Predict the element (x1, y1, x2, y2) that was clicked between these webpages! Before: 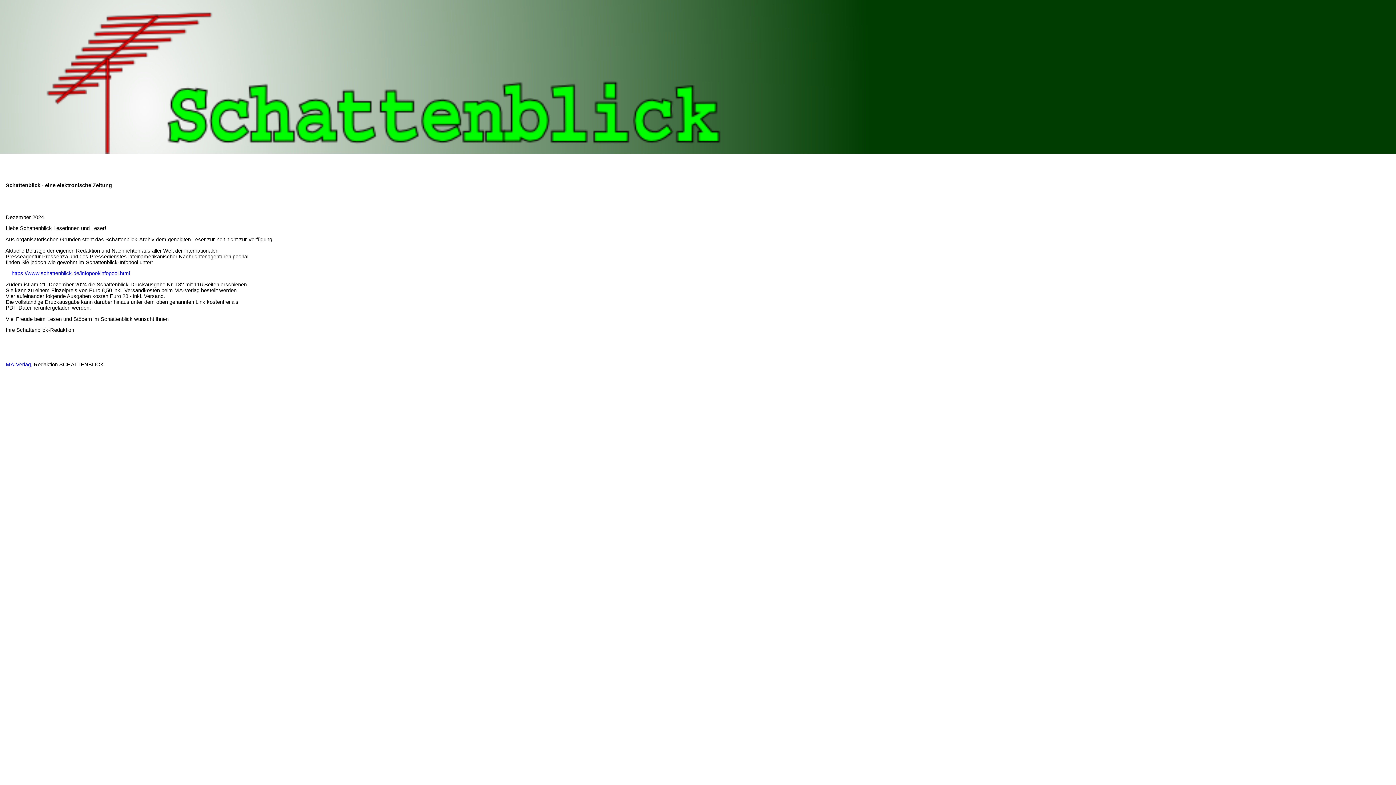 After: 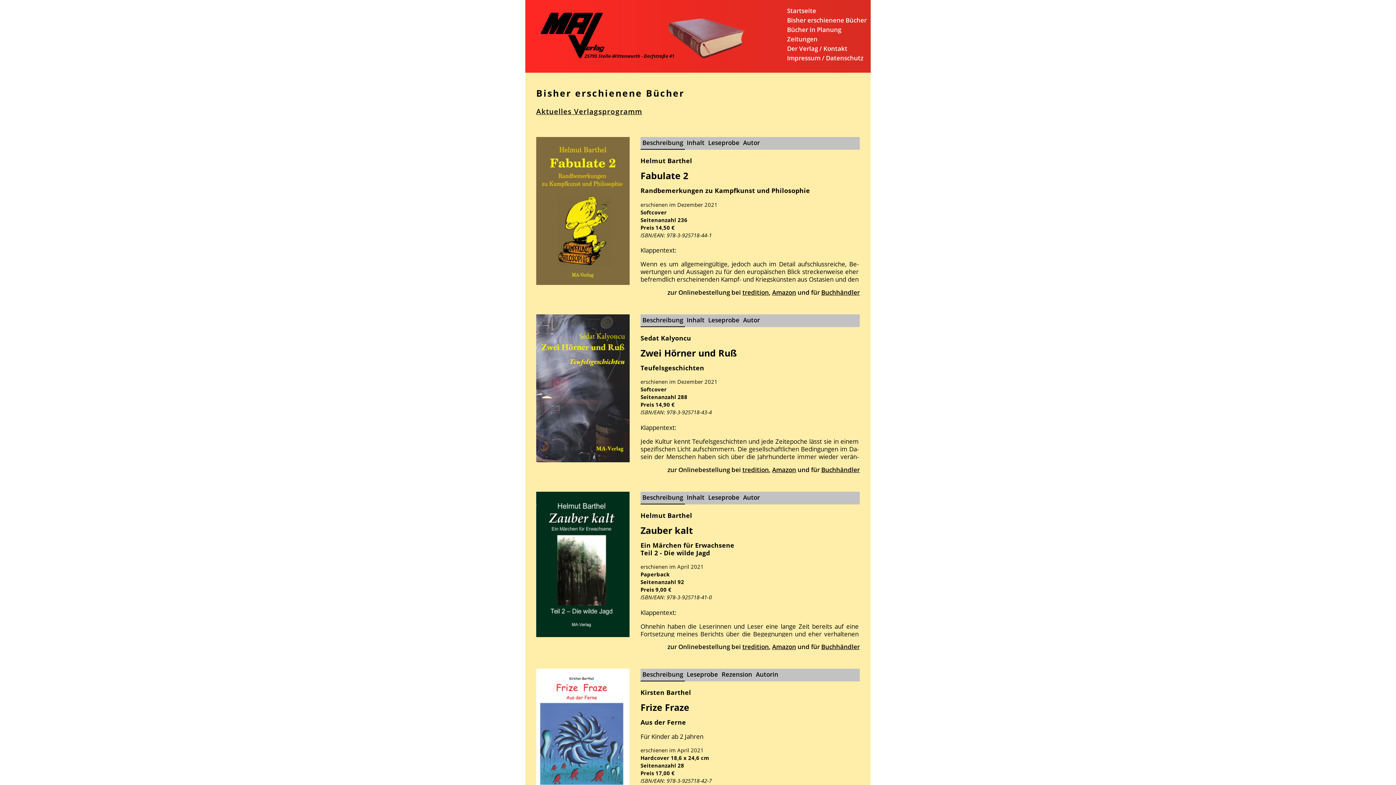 Action: bbox: (0, 361, 30, 367) label:     MA-Verlag